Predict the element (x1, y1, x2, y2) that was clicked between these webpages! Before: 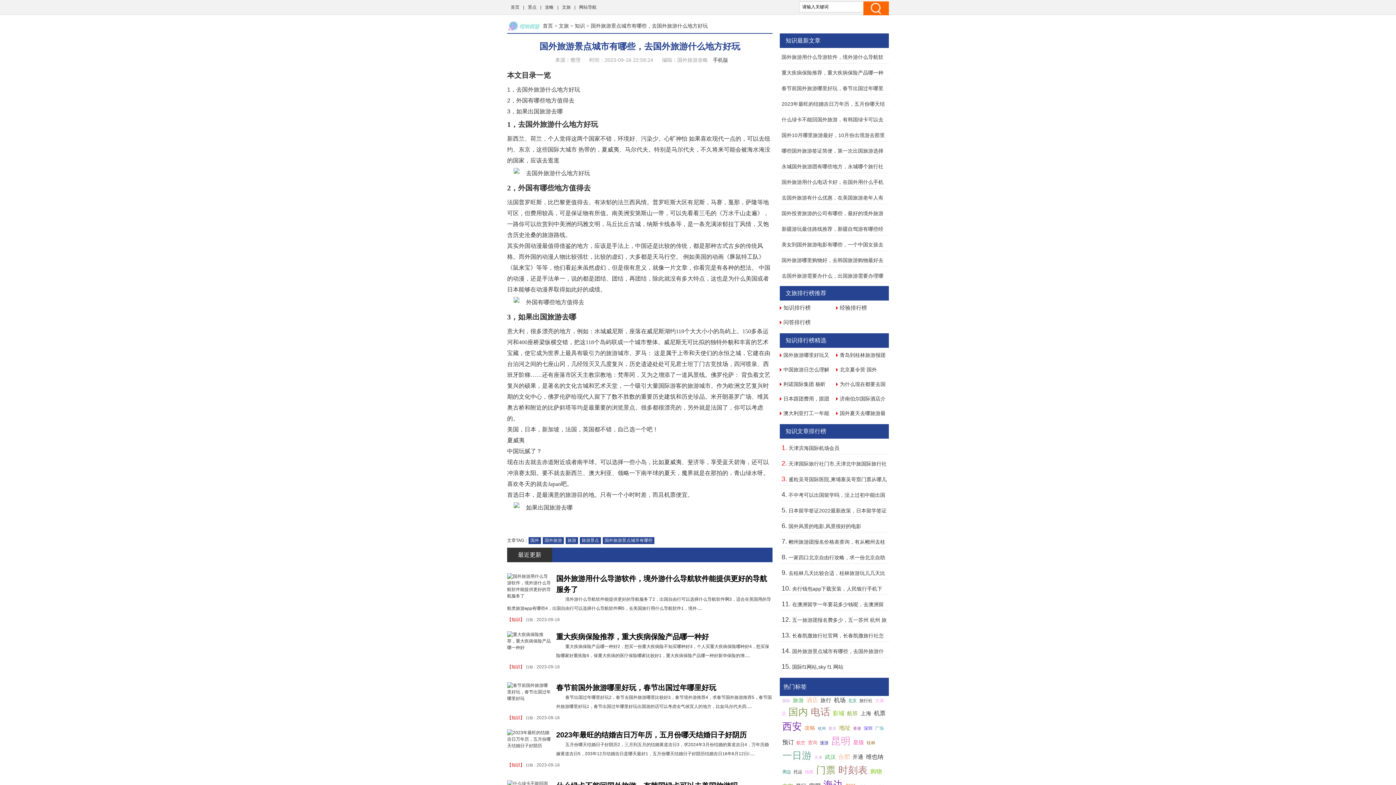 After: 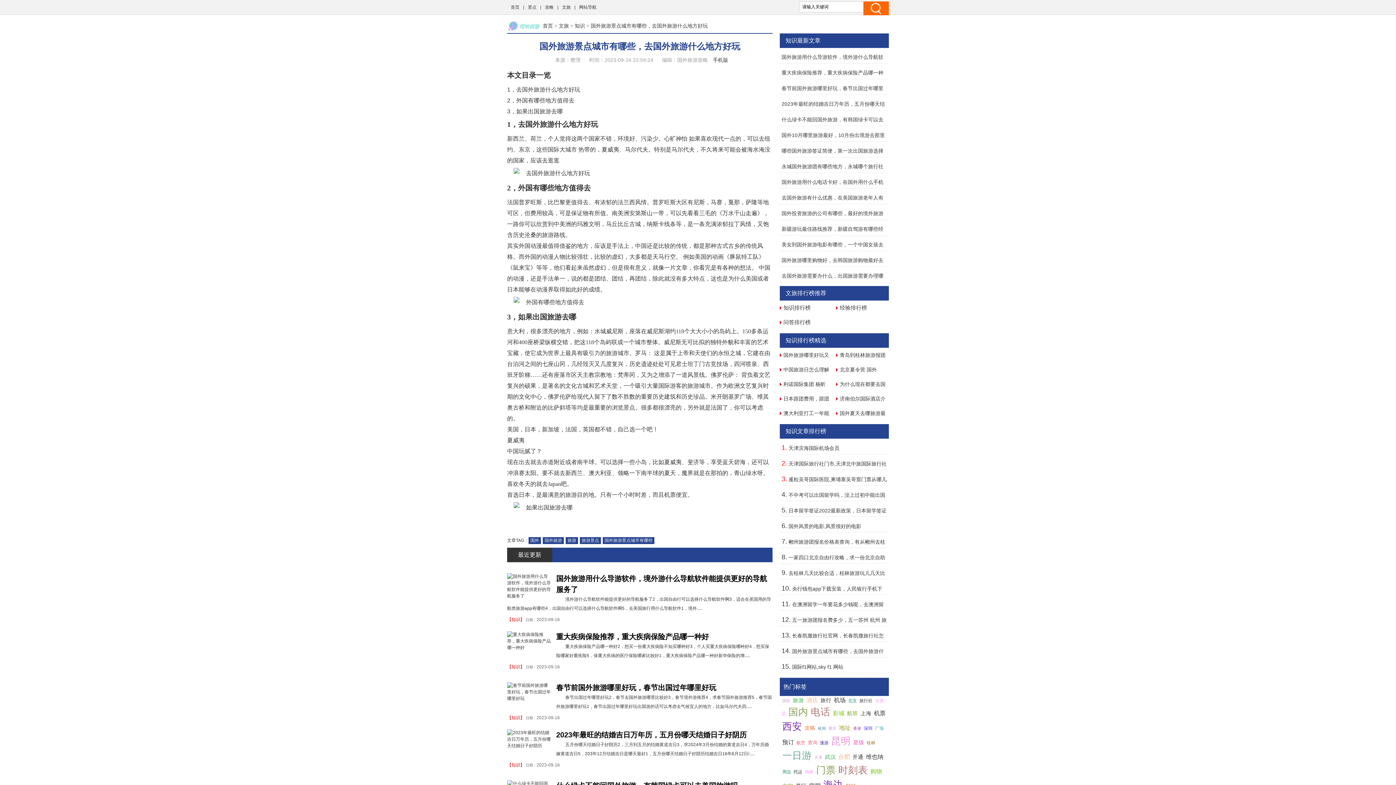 Action: label: 武汉 bbox: (825, 754, 836, 760)